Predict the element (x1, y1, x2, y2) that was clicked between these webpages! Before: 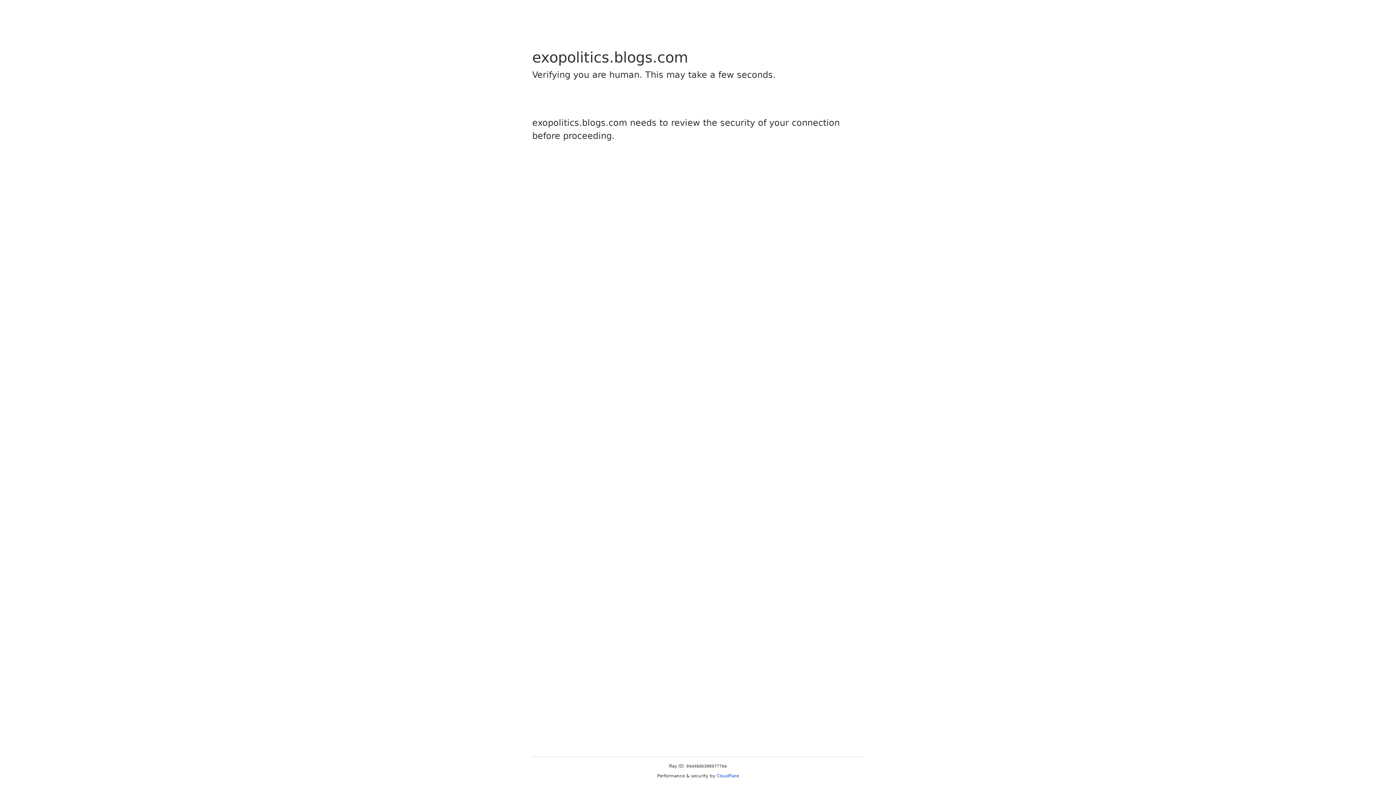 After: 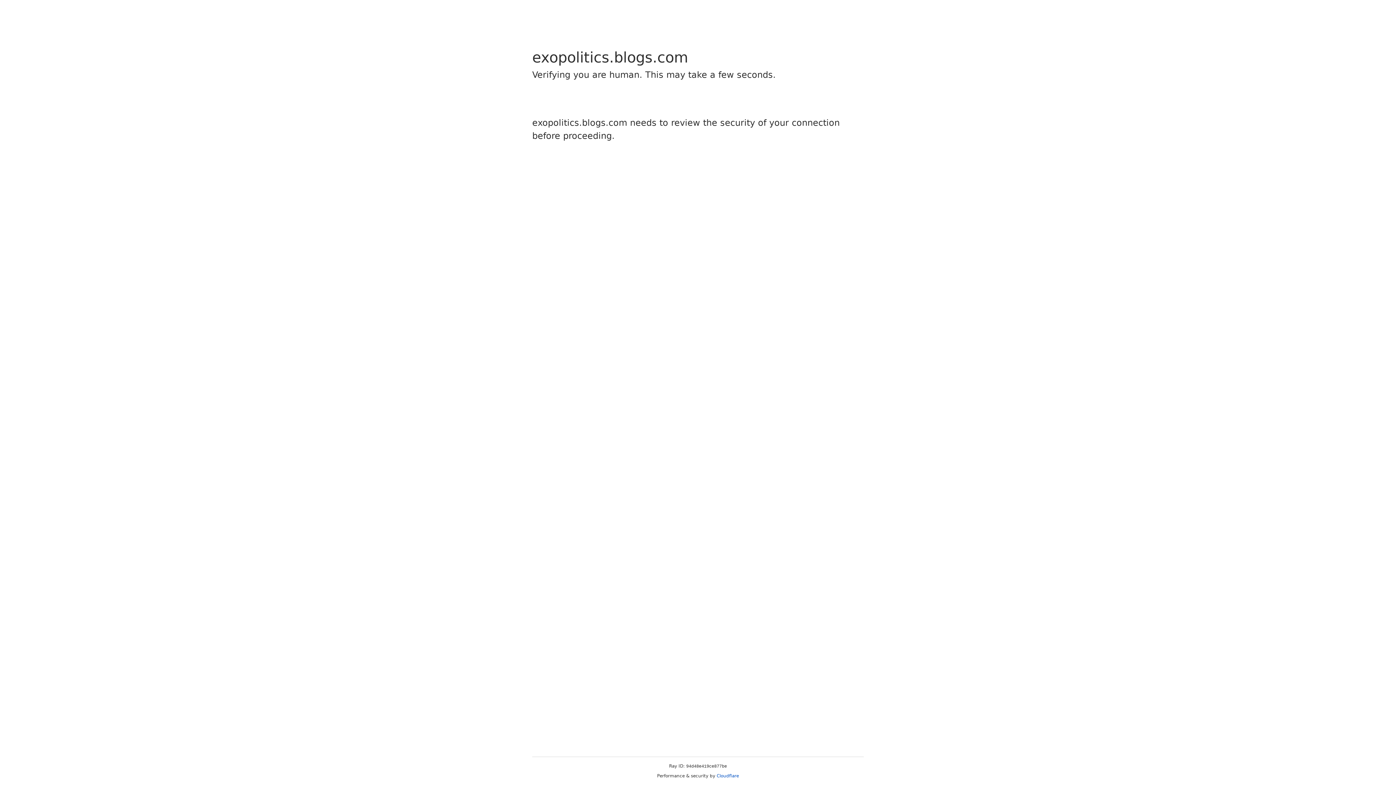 Action: label: Cloudflare bbox: (716, 773, 739, 778)